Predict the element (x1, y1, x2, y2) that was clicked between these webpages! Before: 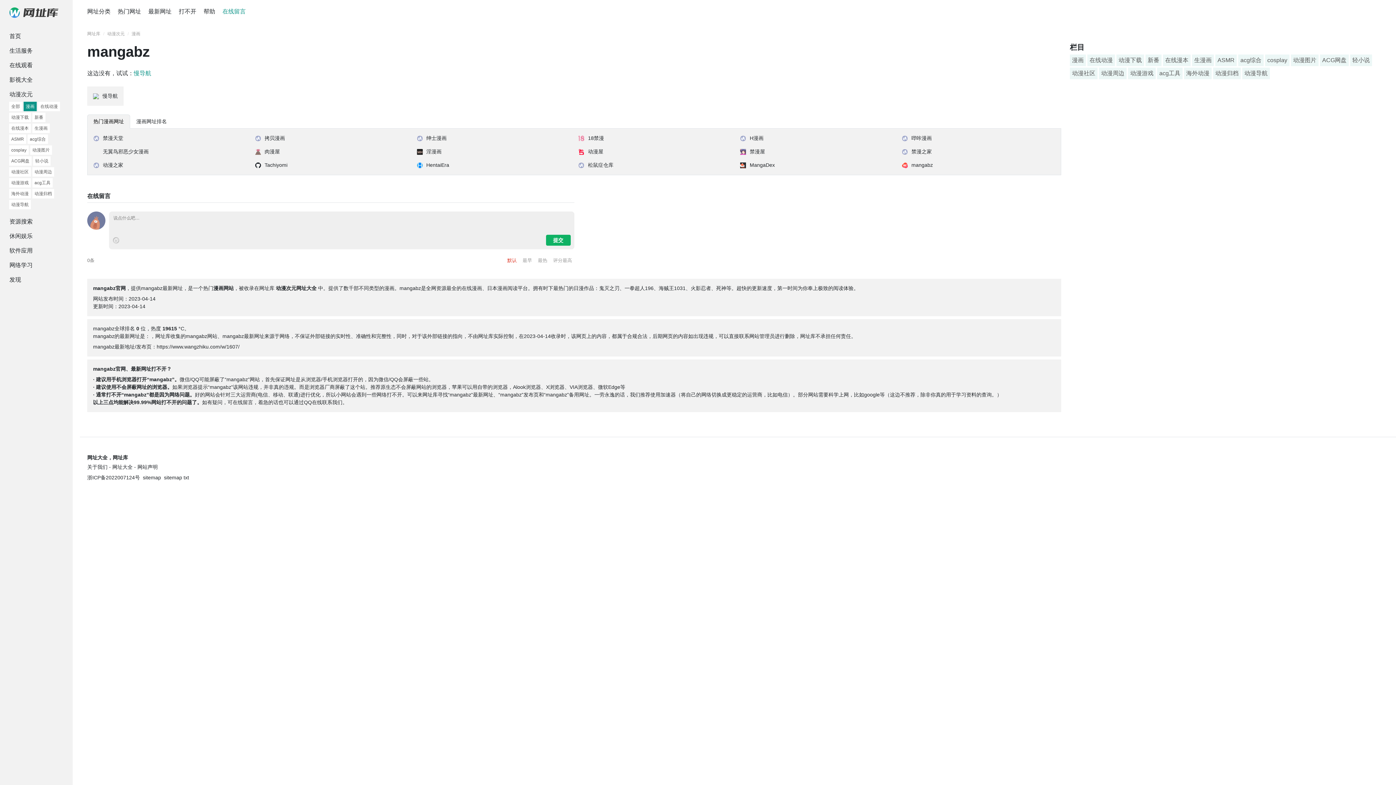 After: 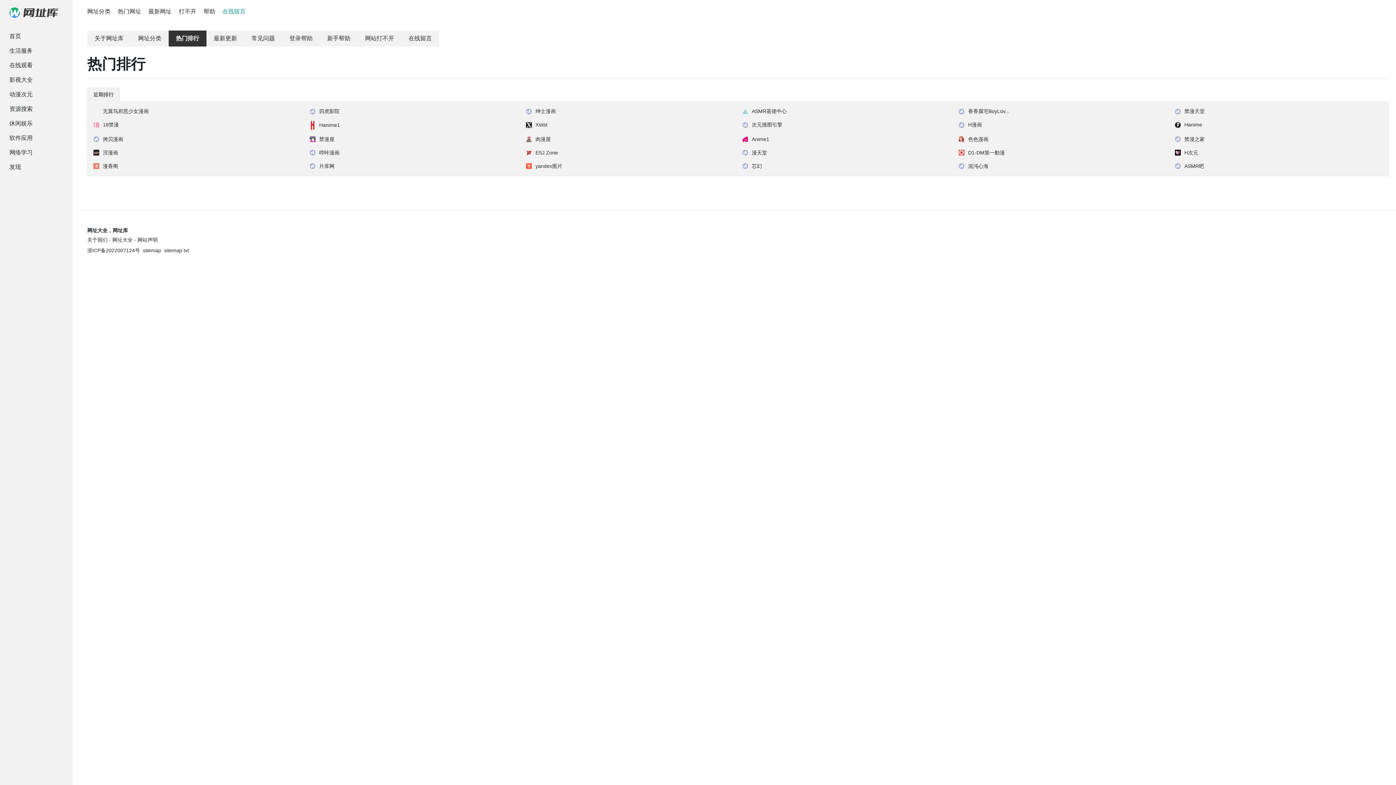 Action: label: 热门网址 bbox: (117, 8, 141, 14)